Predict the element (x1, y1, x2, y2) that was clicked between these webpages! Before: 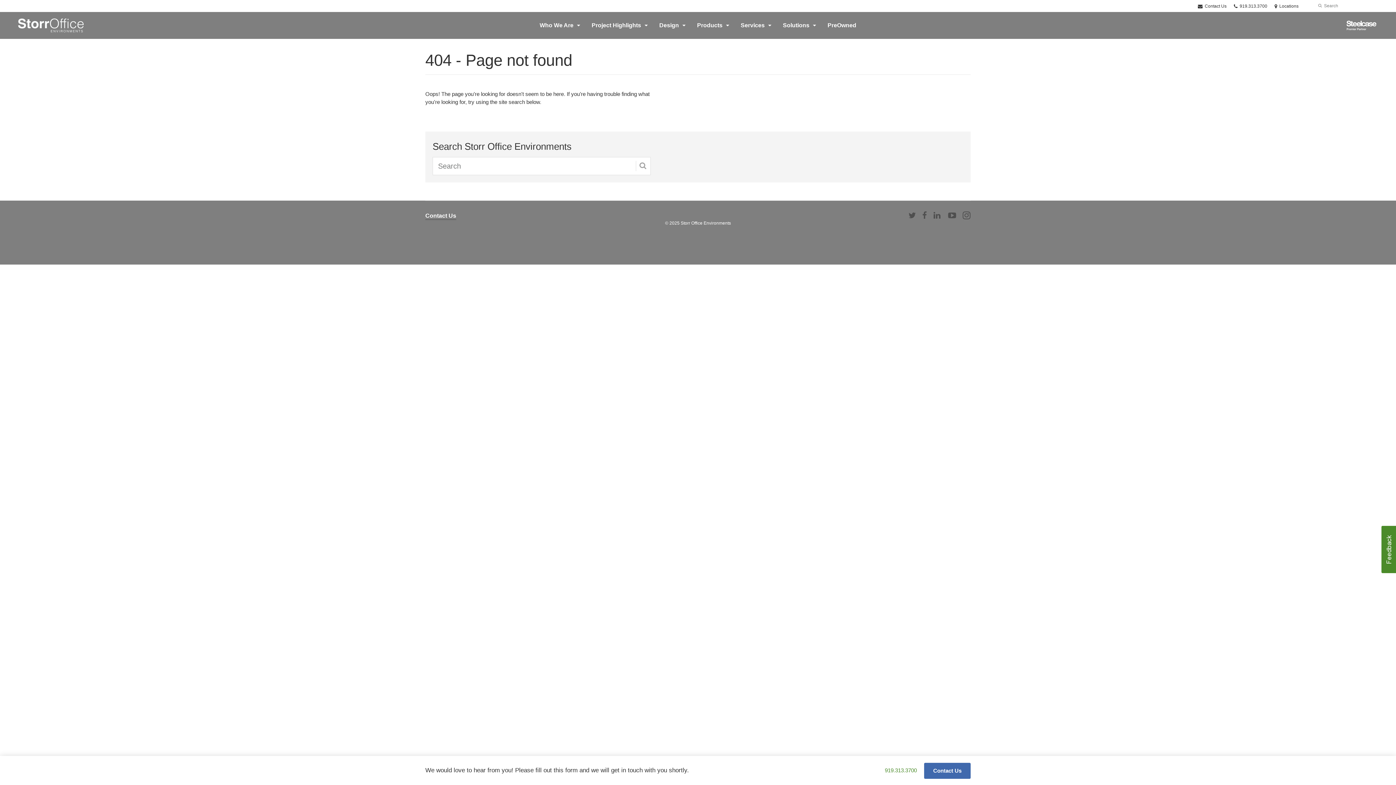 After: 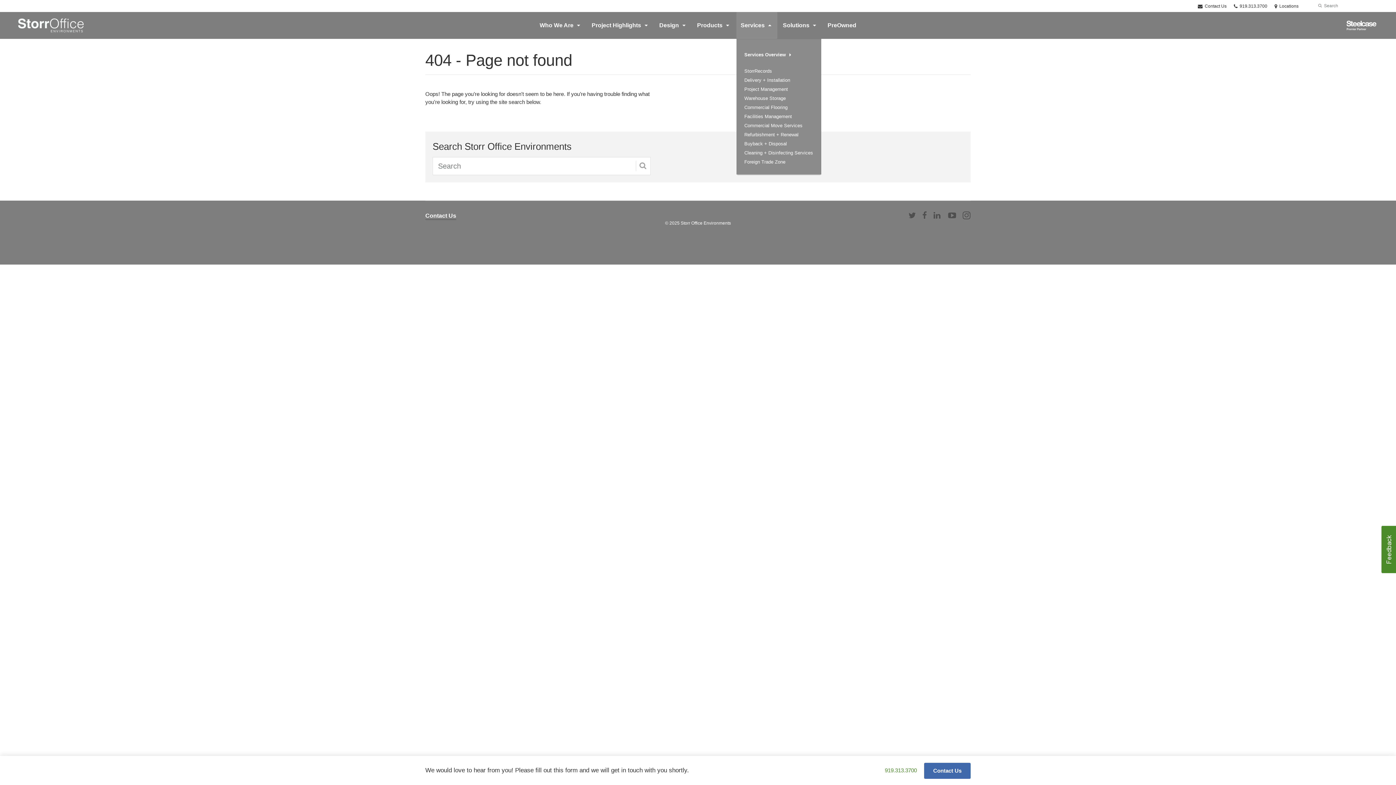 Action: label: Services bbox: (736, 12, 777, 38)